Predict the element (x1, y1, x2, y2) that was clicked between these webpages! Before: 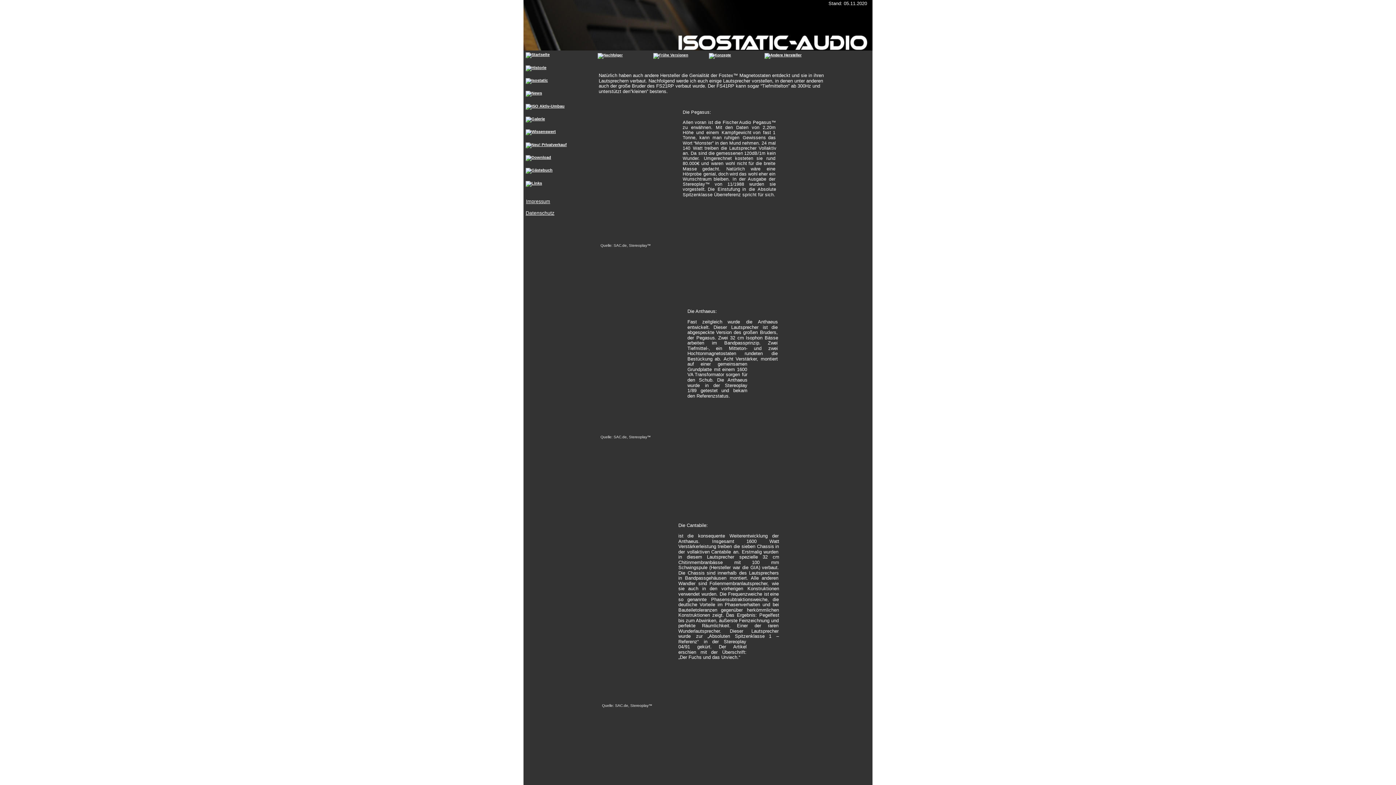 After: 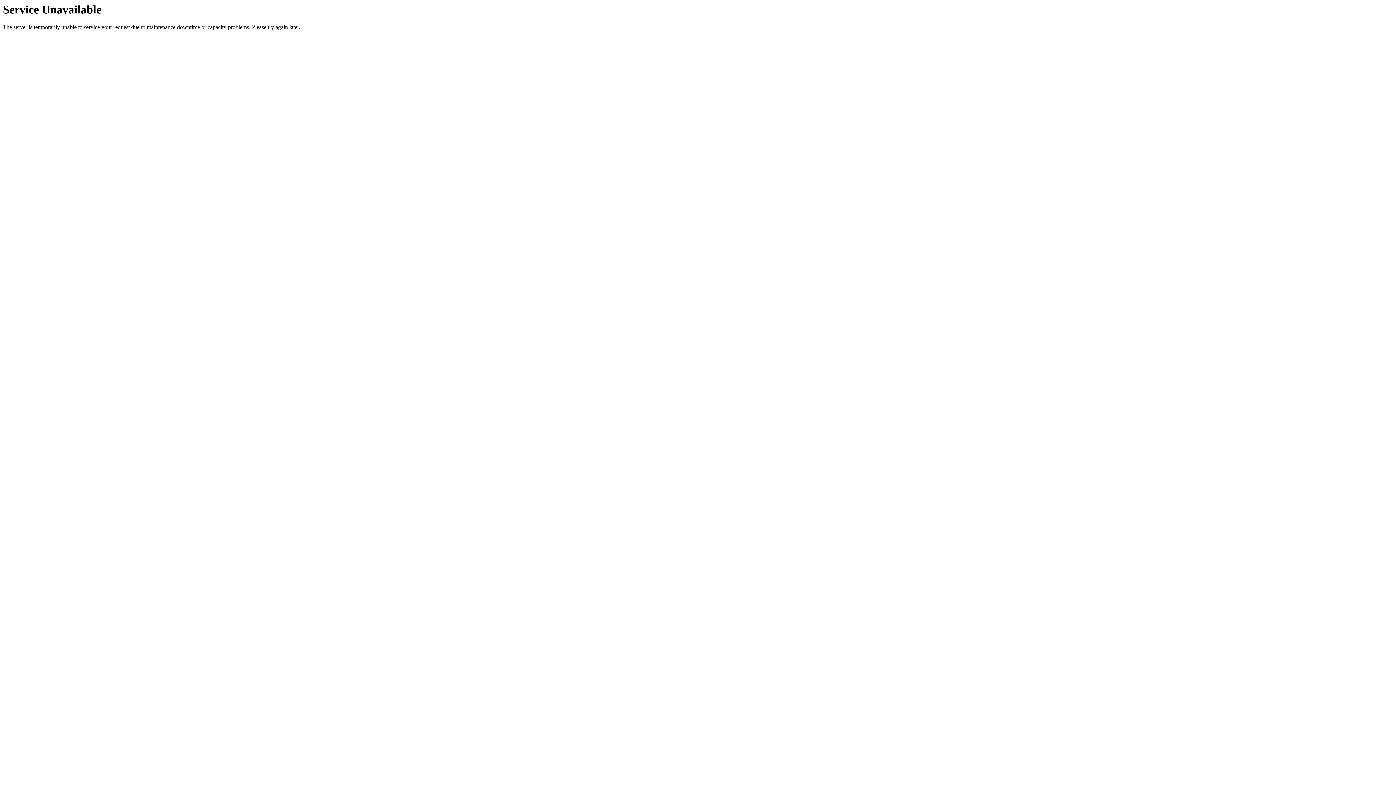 Action: label: Impressum bbox: (526, 198, 549, 204)